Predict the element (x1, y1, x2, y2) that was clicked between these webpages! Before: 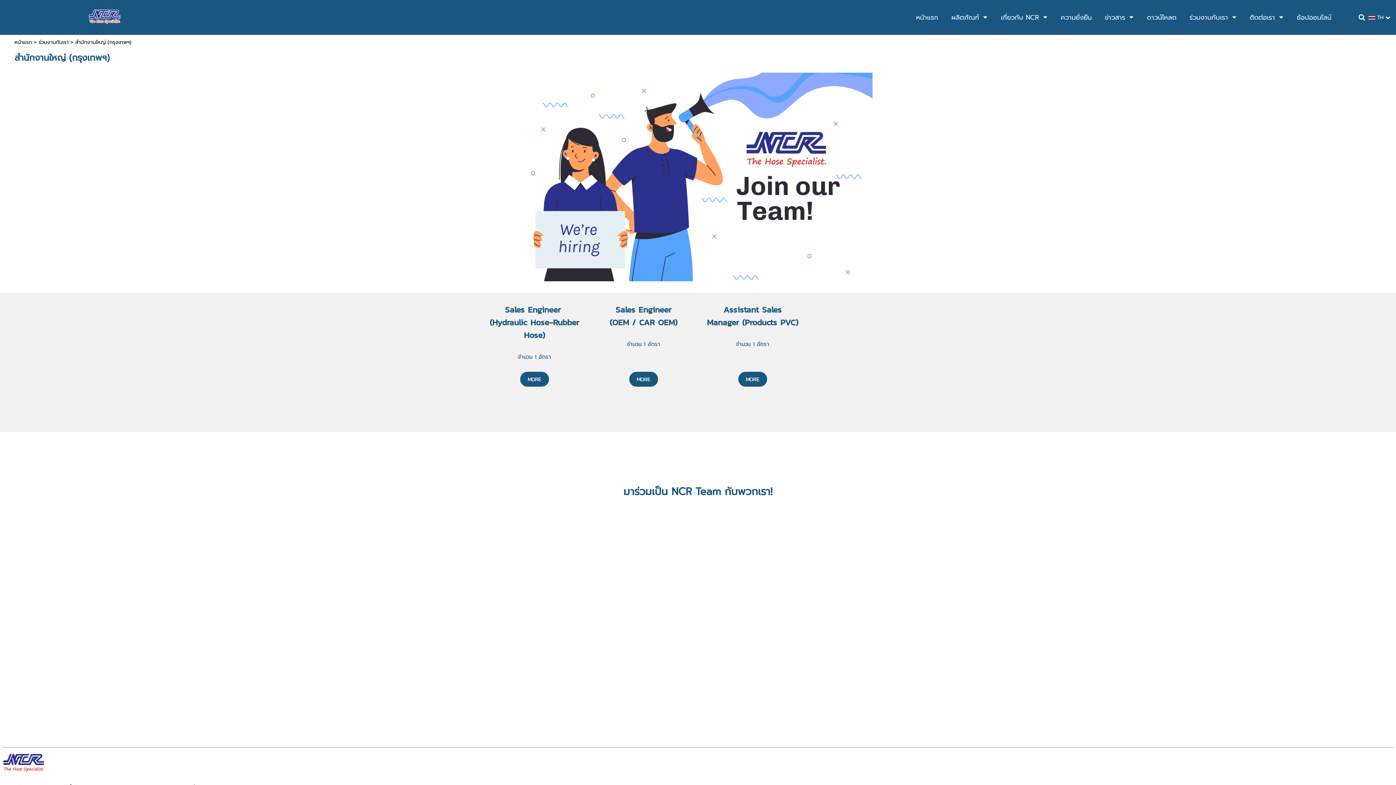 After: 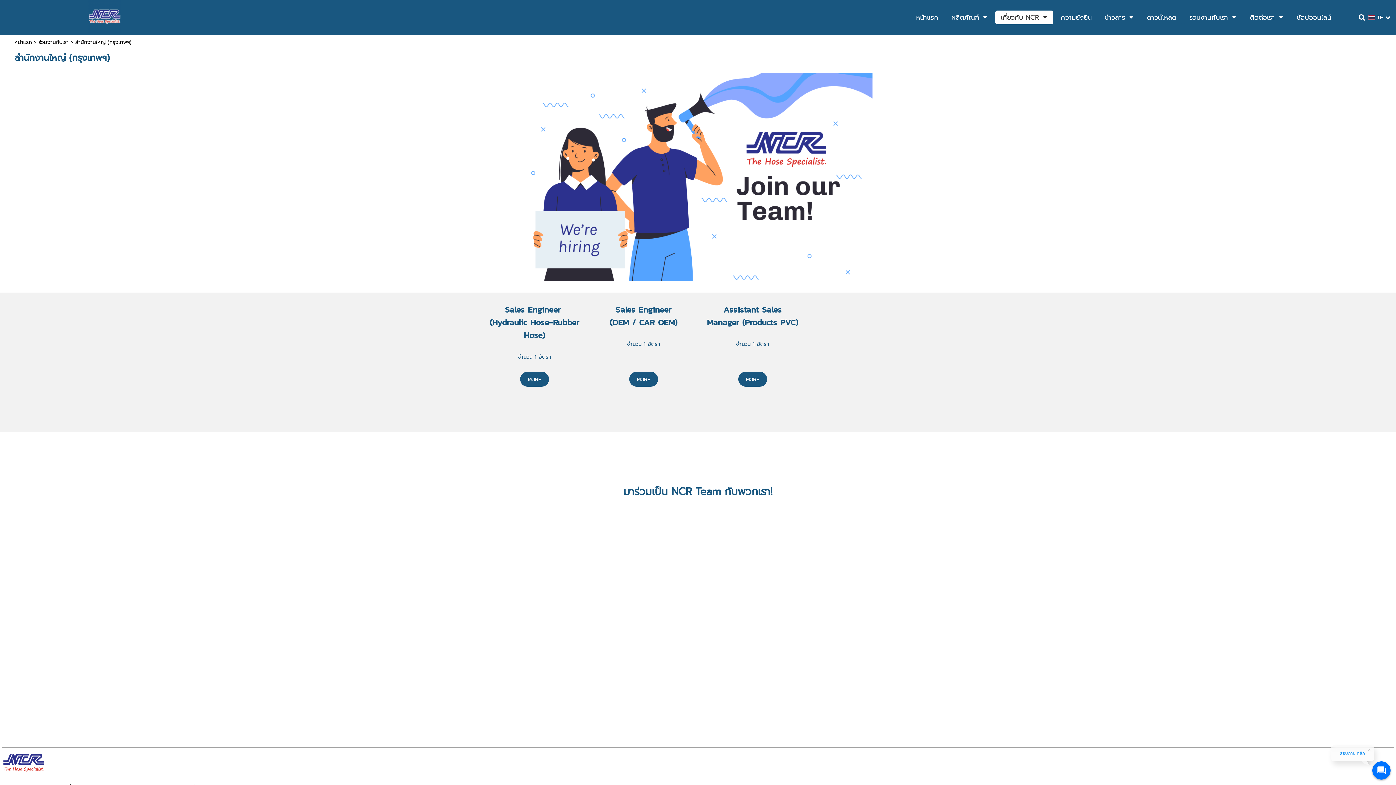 Action: bbox: (1001, 10, 1039, 24) label: เกี่ยวกับ NCR